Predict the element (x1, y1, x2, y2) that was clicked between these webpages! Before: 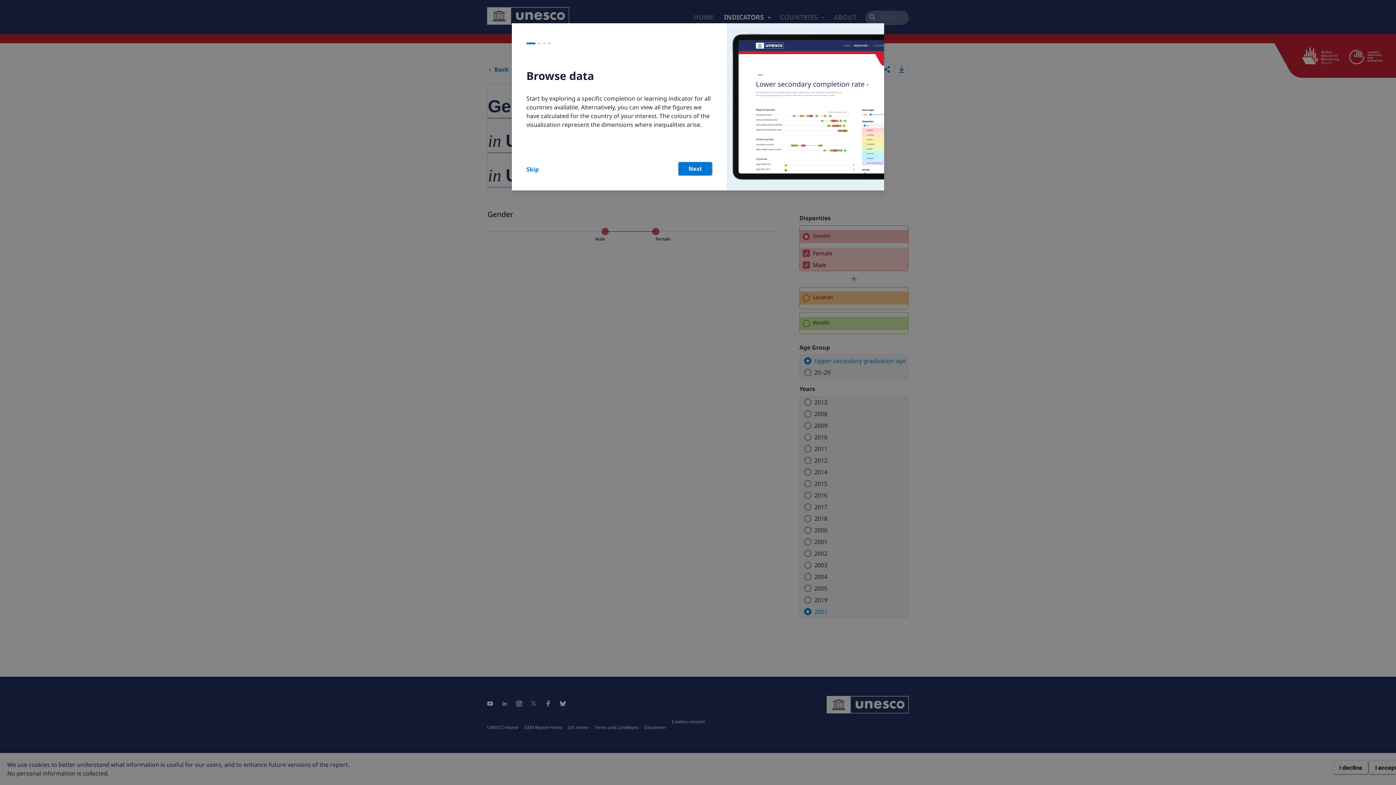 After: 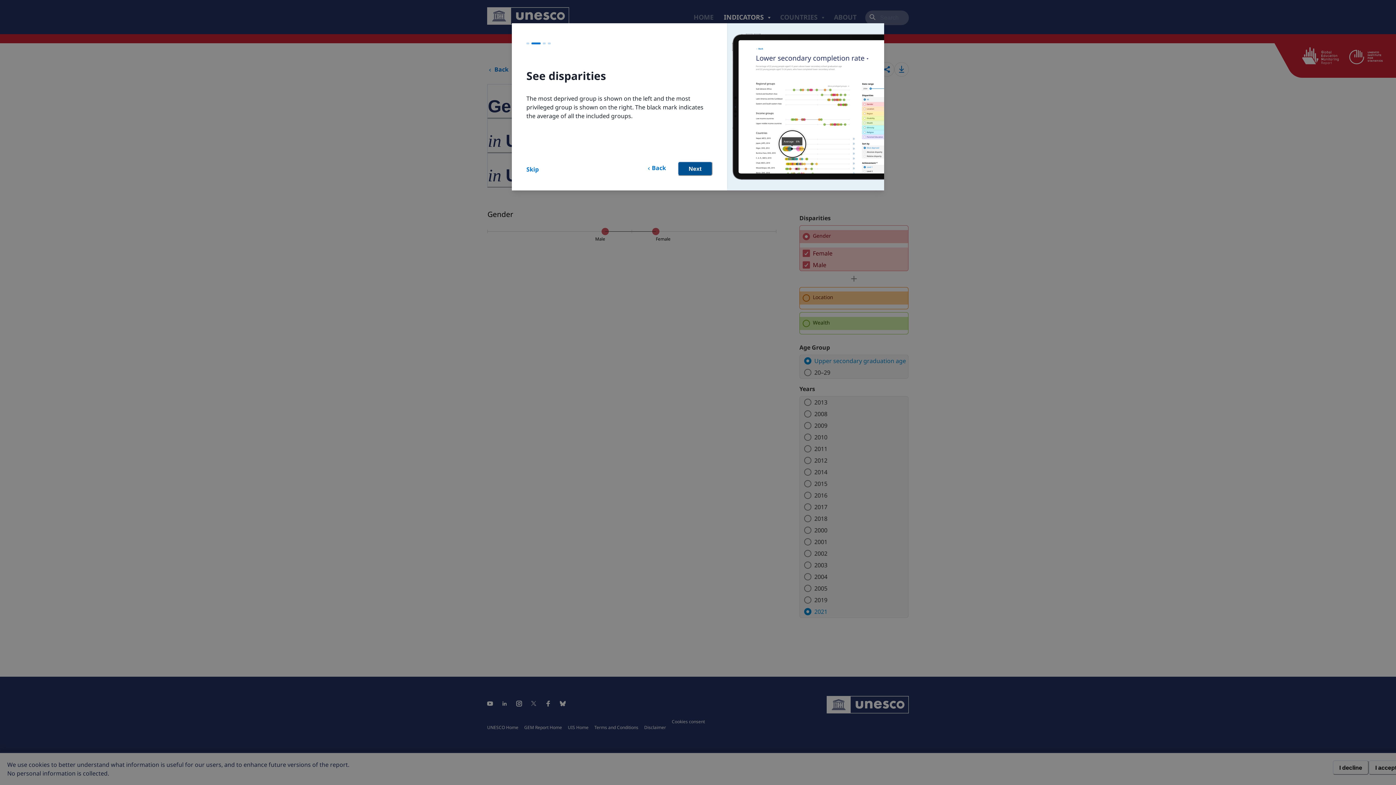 Action: label: Next bbox: (677, 161, 712, 175)